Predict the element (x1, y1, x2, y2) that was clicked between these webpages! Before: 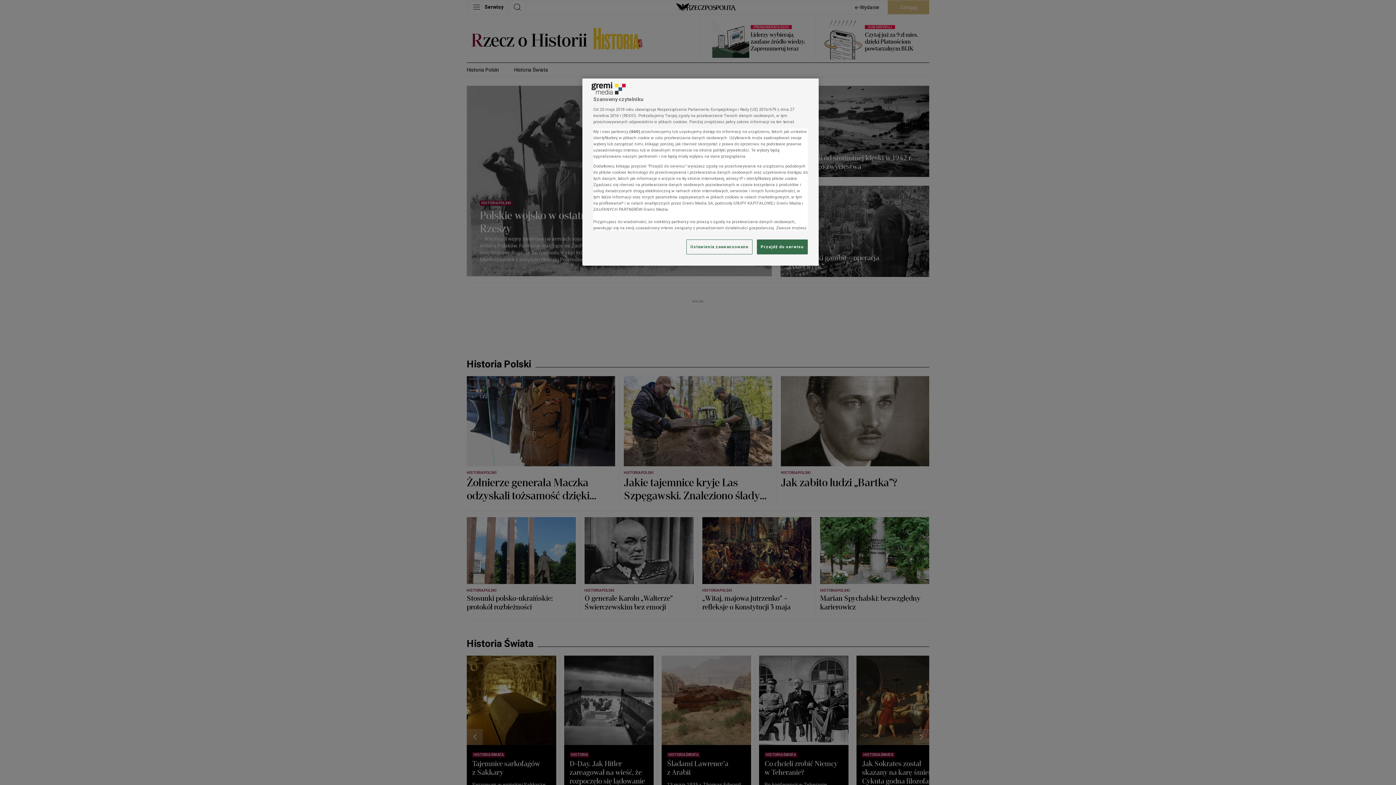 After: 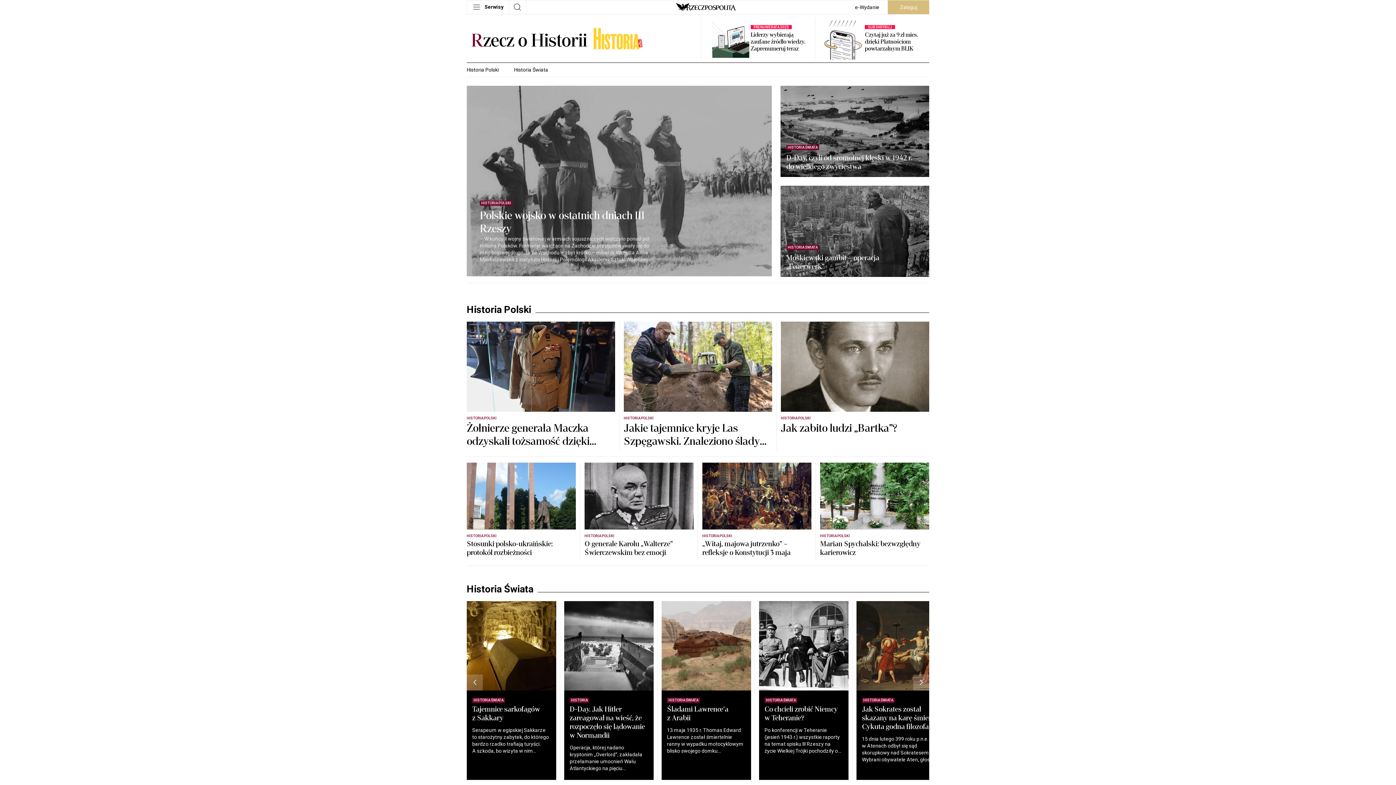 Action: bbox: (757, 239, 808, 254) label: Przejdź do serwisu